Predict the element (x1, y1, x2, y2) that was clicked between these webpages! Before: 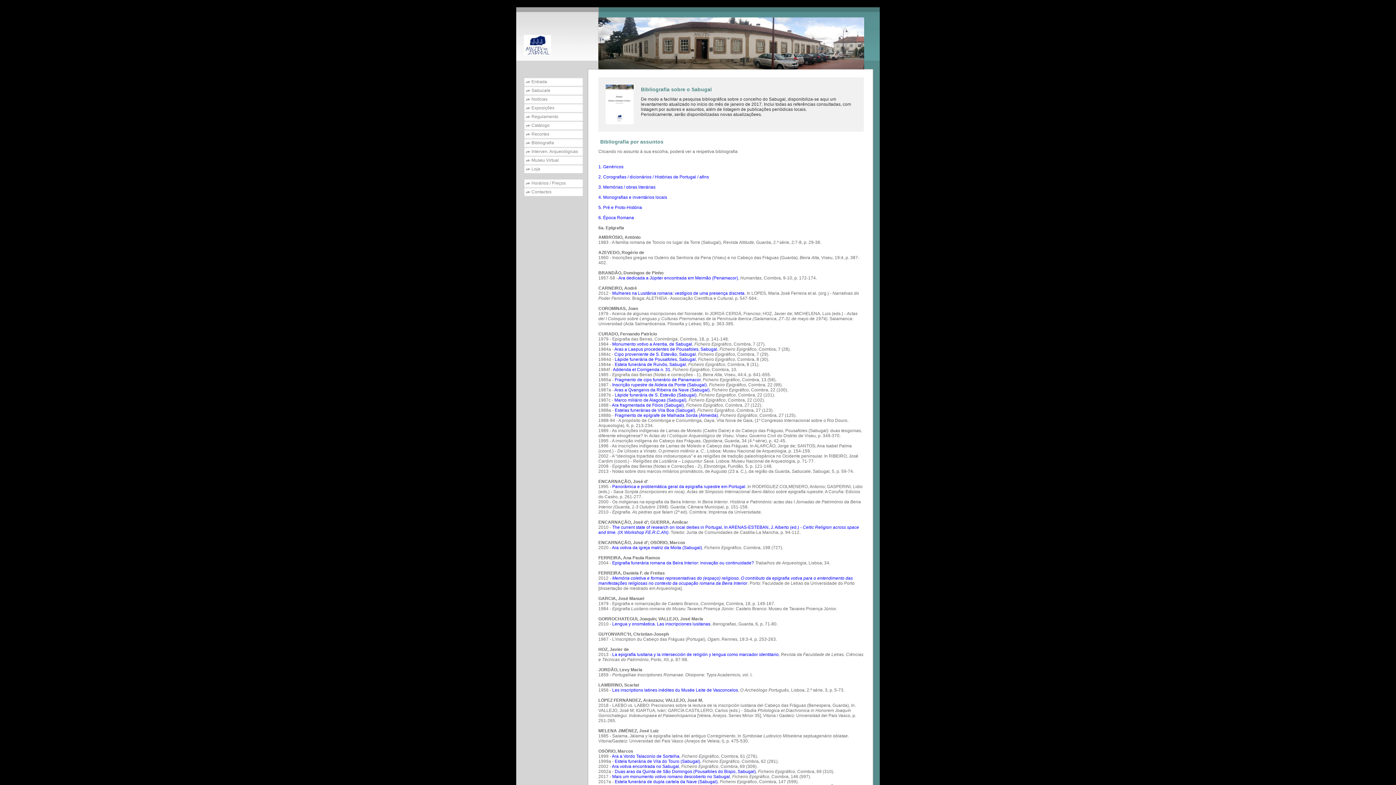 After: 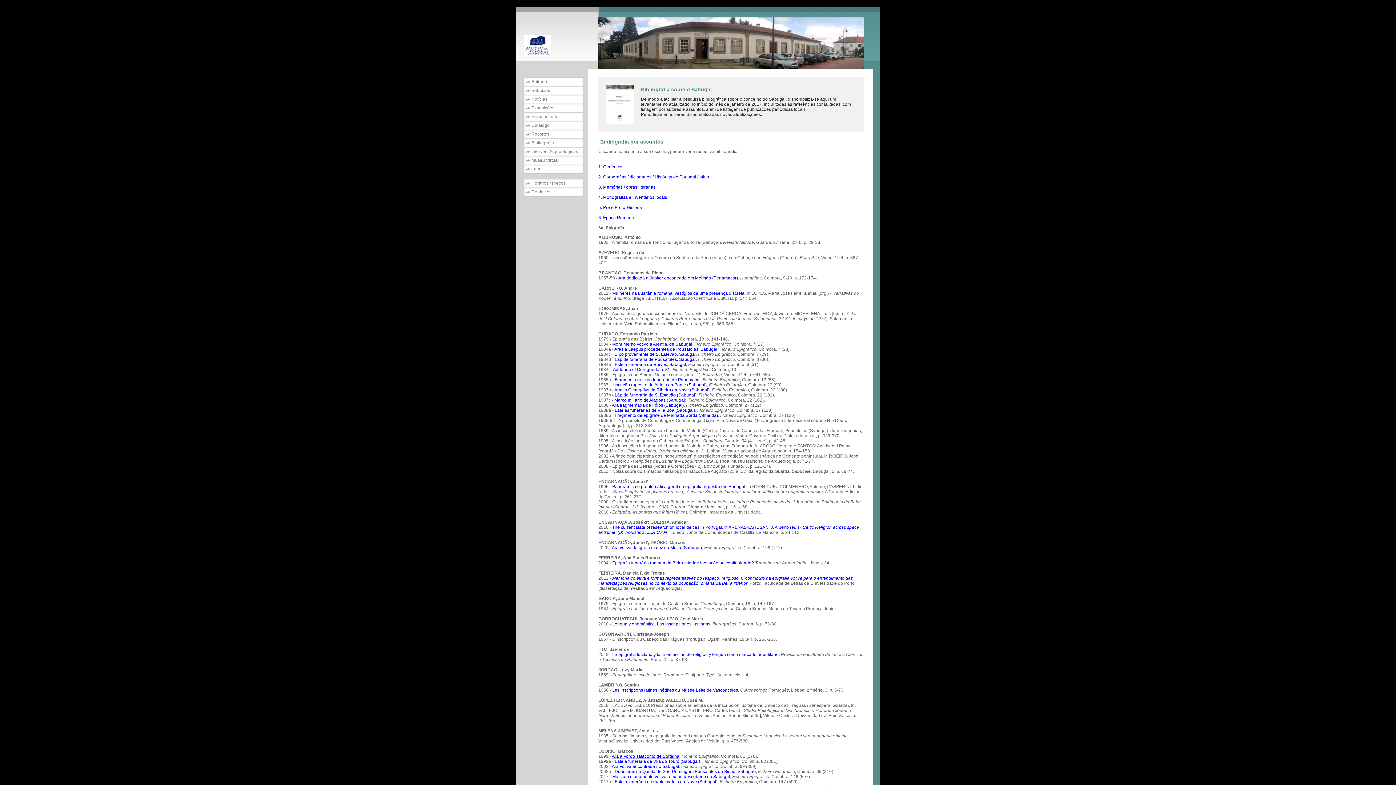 Action: label: Ara a Vordo Talaconio de Sortelha bbox: (612, 754, 679, 759)